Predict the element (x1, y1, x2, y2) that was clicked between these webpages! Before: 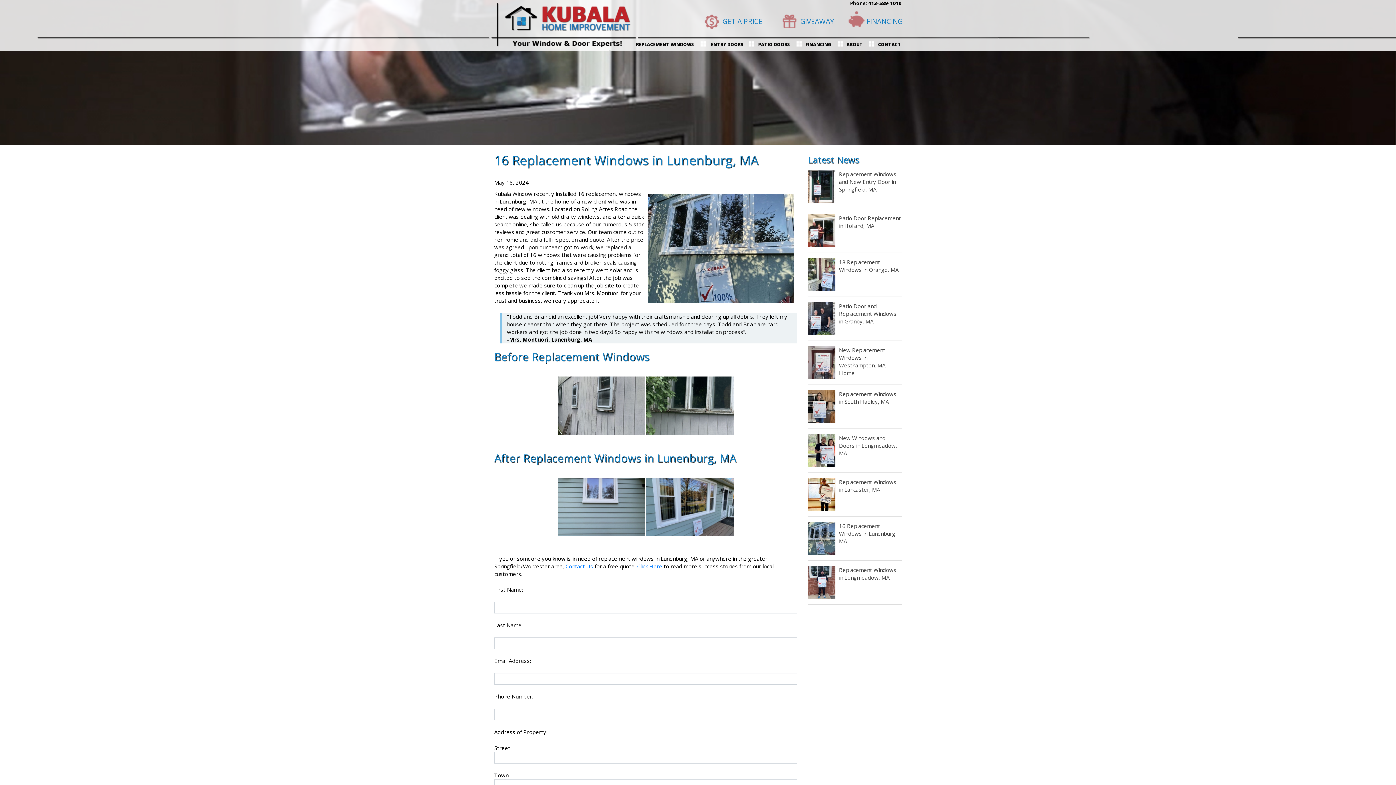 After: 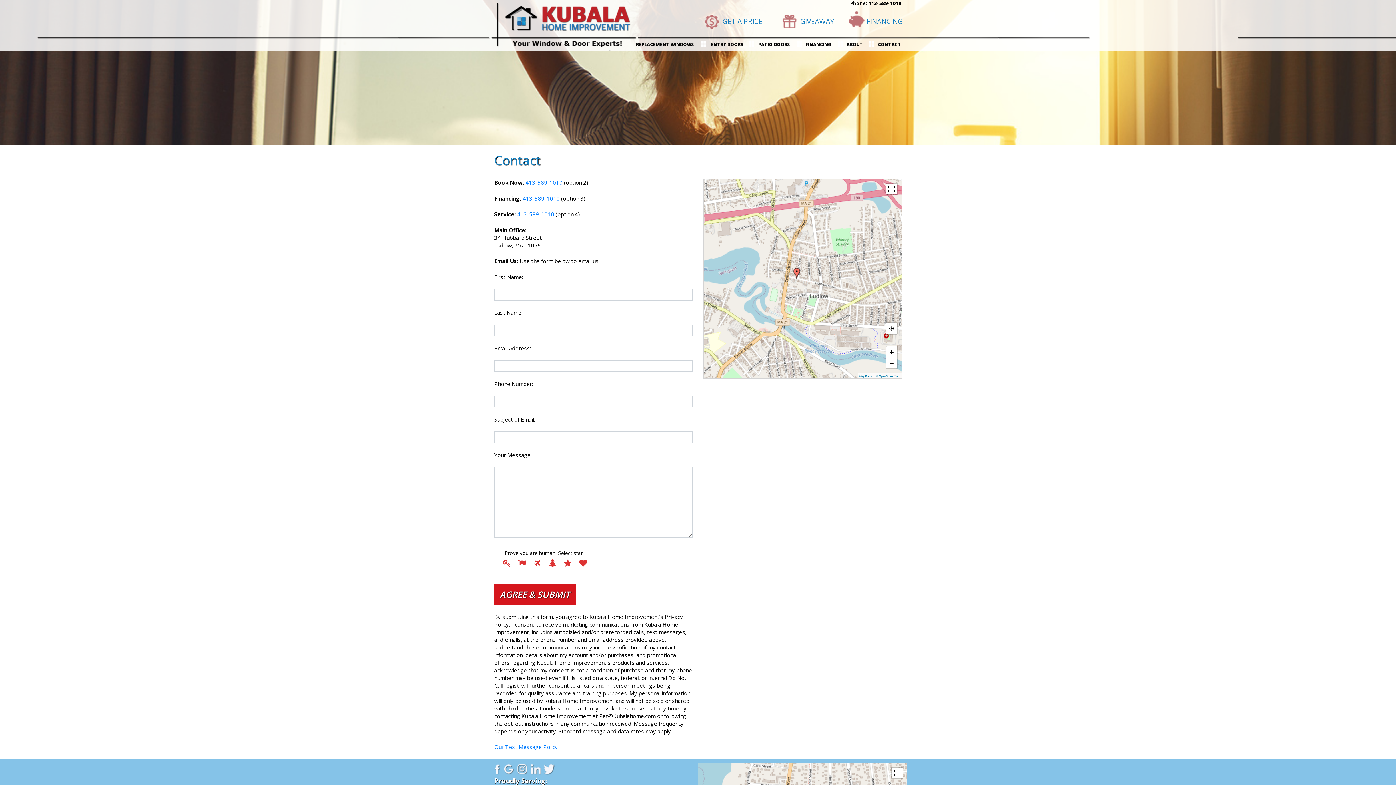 Action: label: CONTACT bbox: (878, 41, 901, 47)